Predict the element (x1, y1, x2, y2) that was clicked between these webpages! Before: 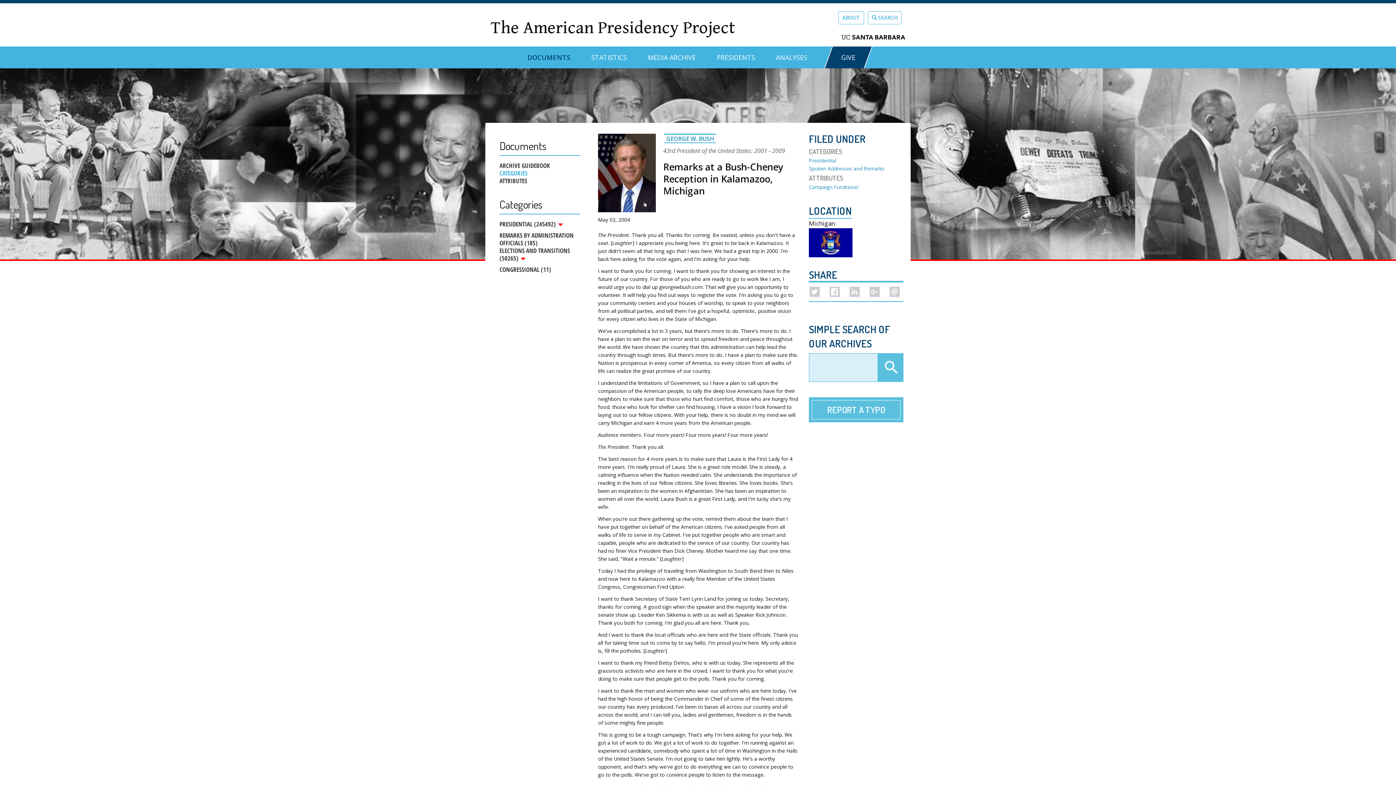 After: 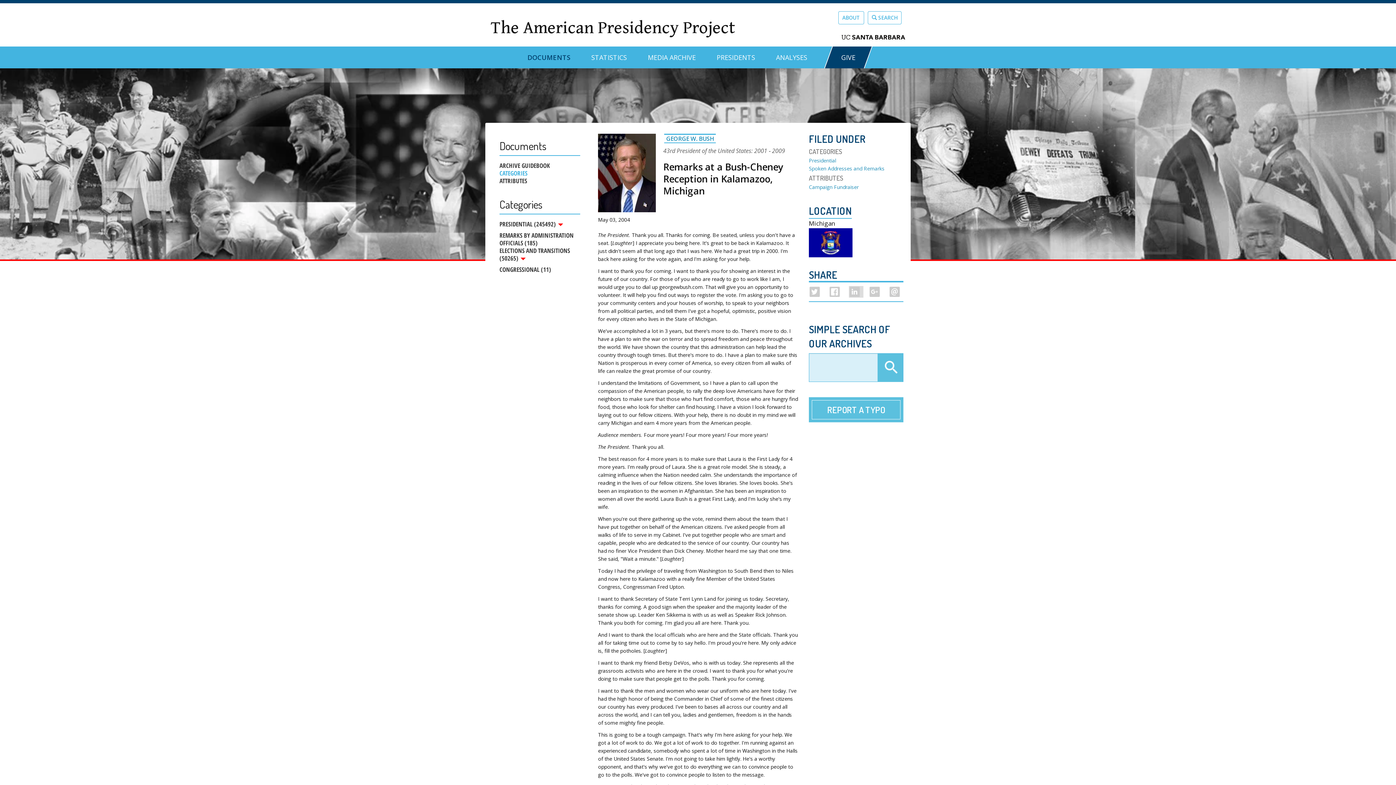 Action: bbox: (849, 286, 859, 297)